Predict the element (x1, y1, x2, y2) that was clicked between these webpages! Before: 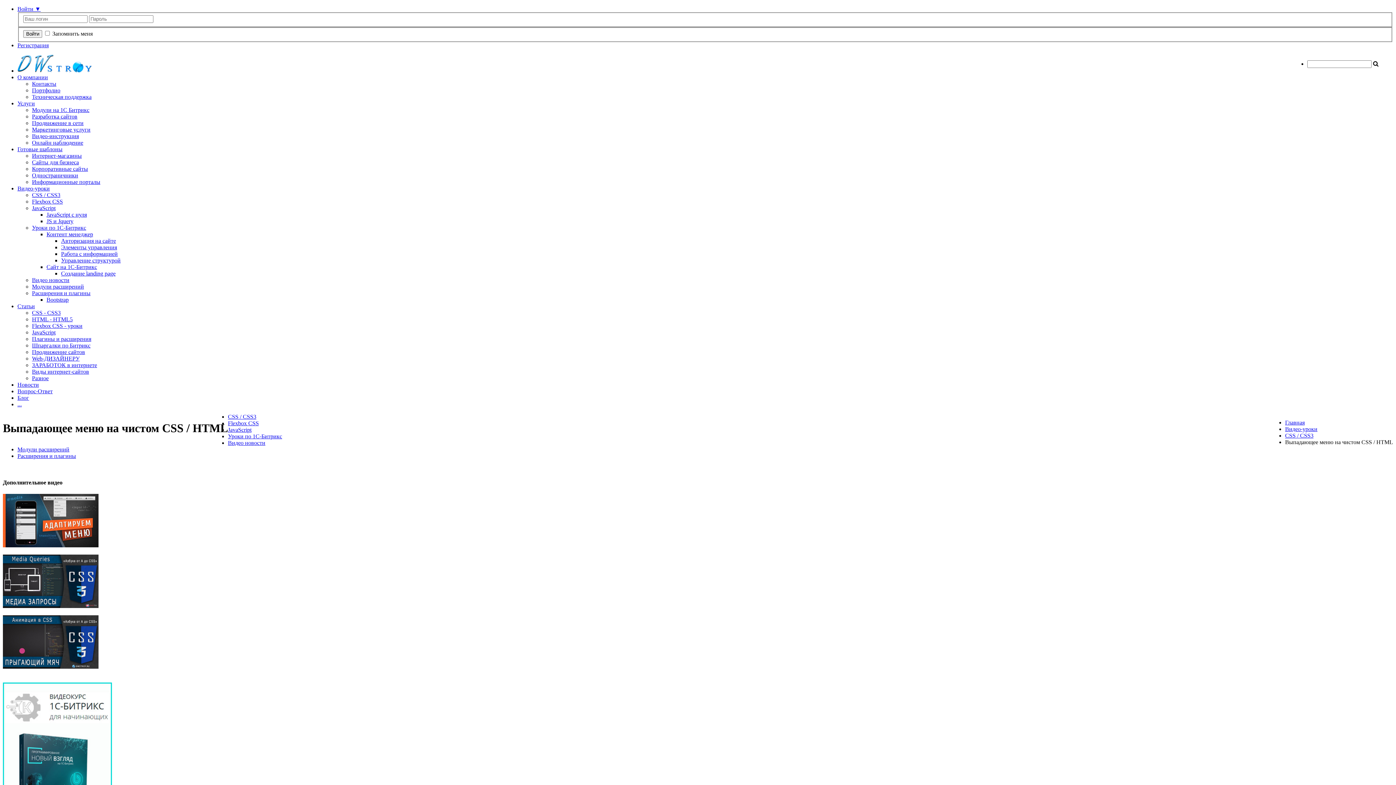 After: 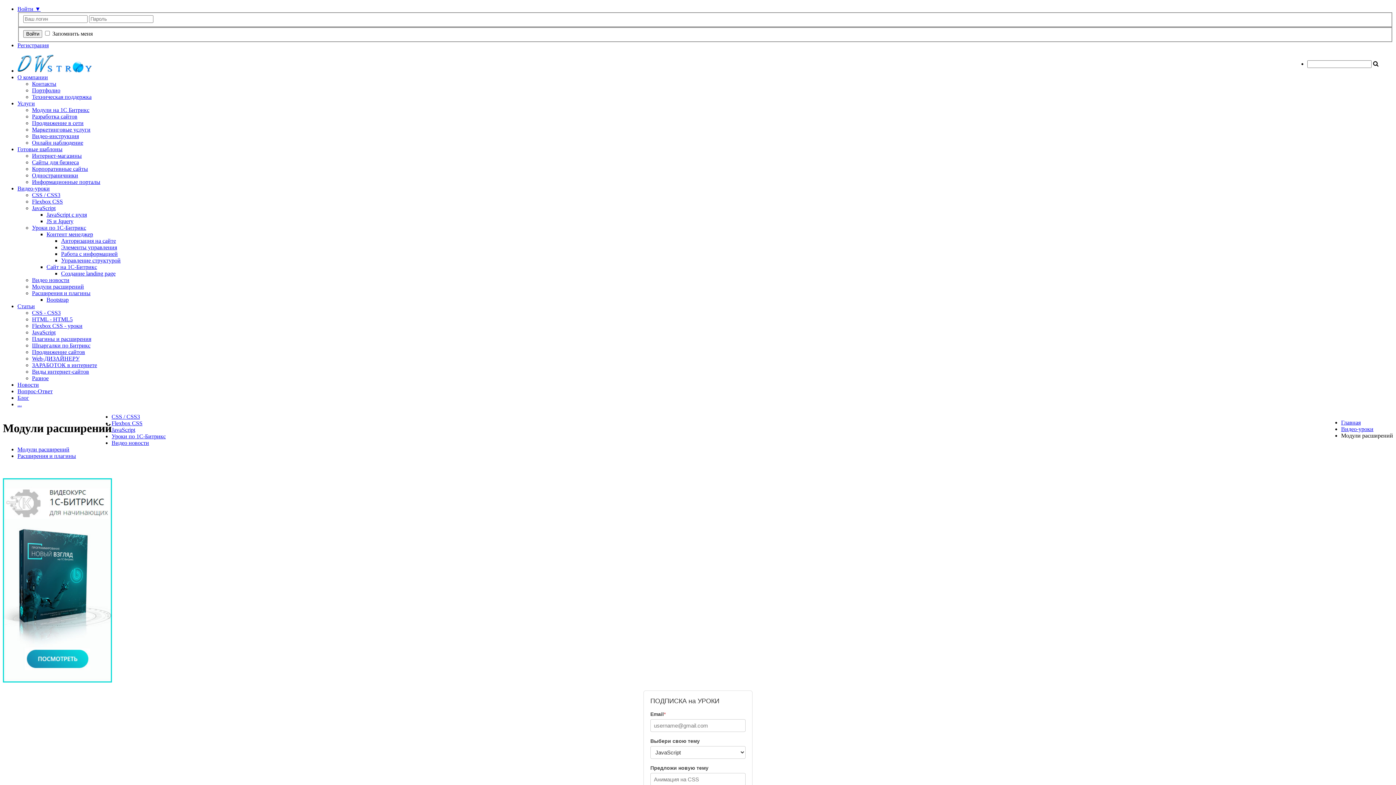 Action: bbox: (32, 283, 84, 289) label: Модули расширений